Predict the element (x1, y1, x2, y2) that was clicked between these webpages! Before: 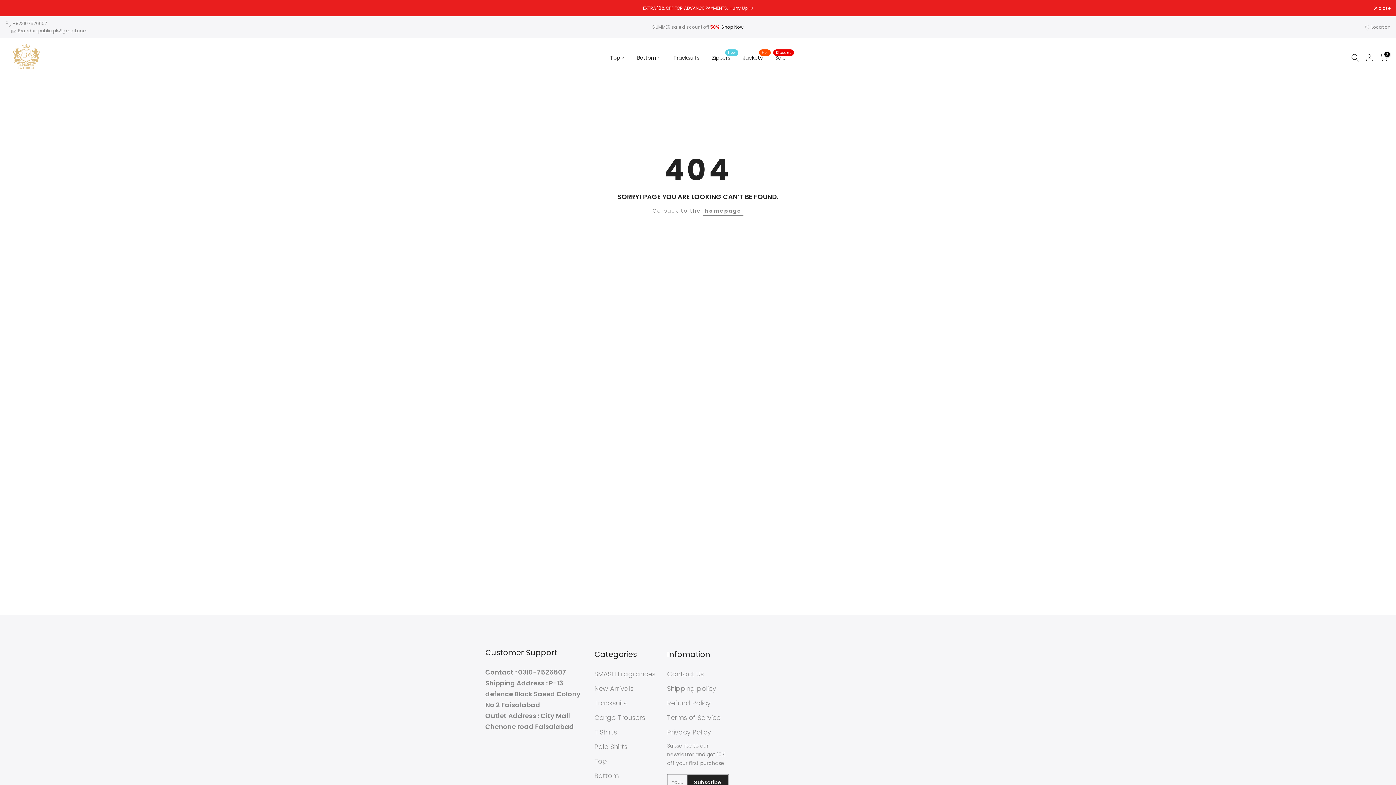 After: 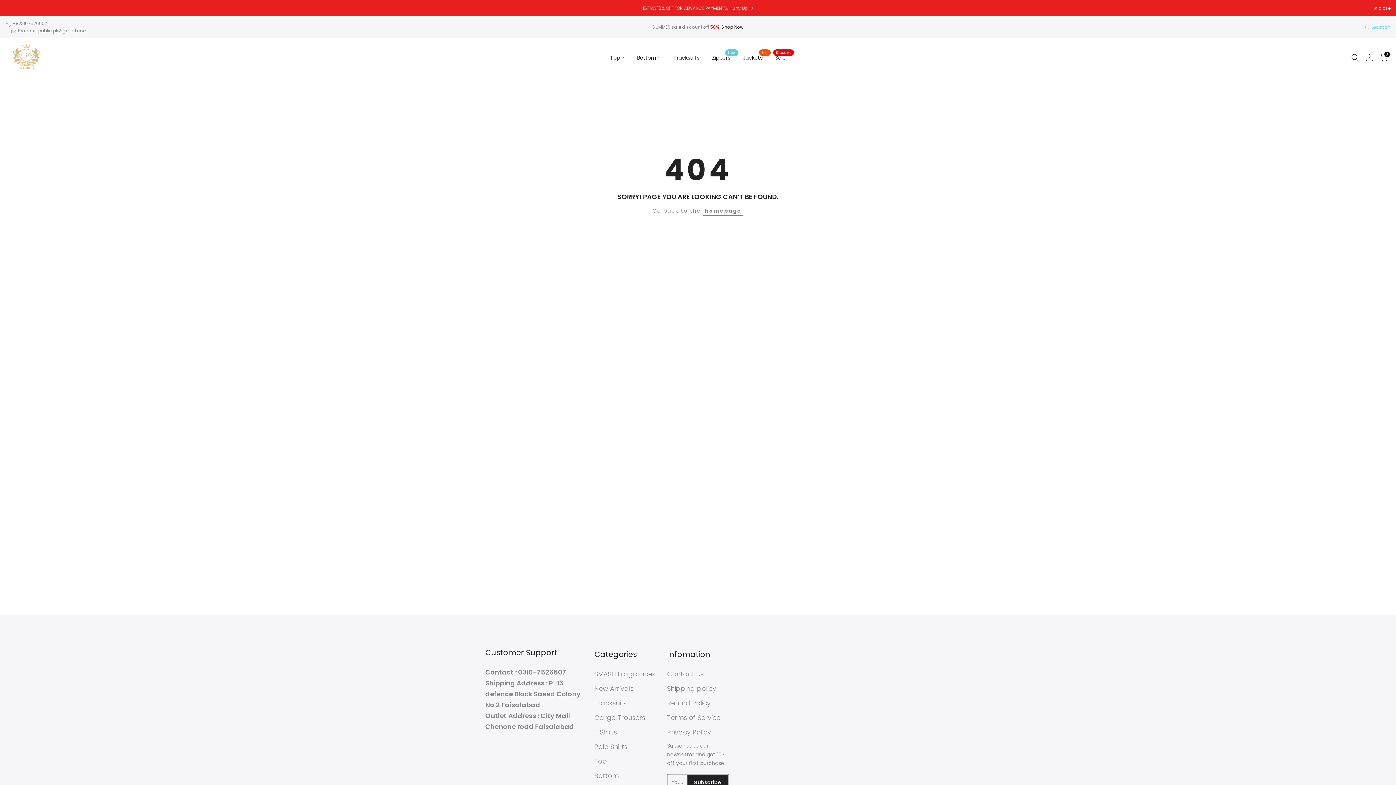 Action: bbox: (1371, 24, 1390, 30) label: Location